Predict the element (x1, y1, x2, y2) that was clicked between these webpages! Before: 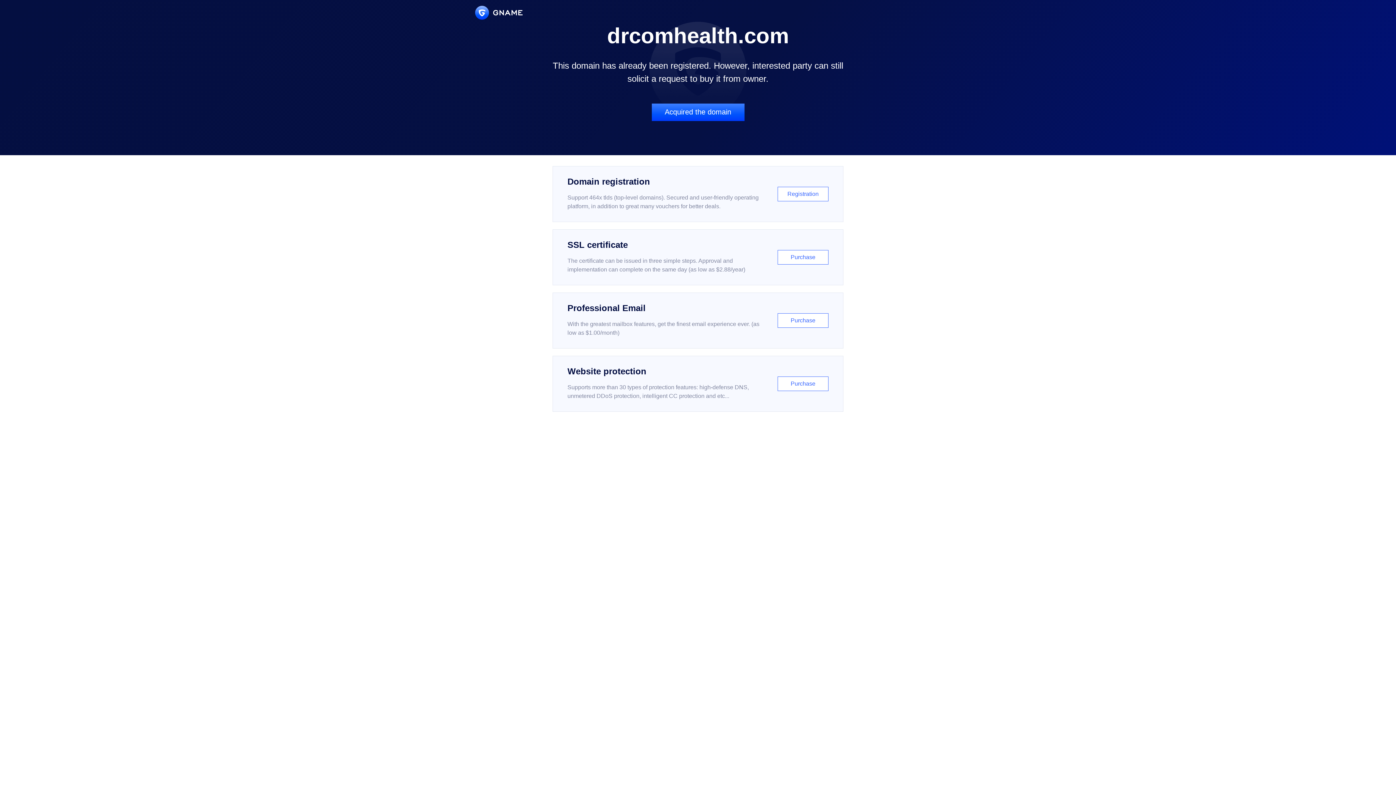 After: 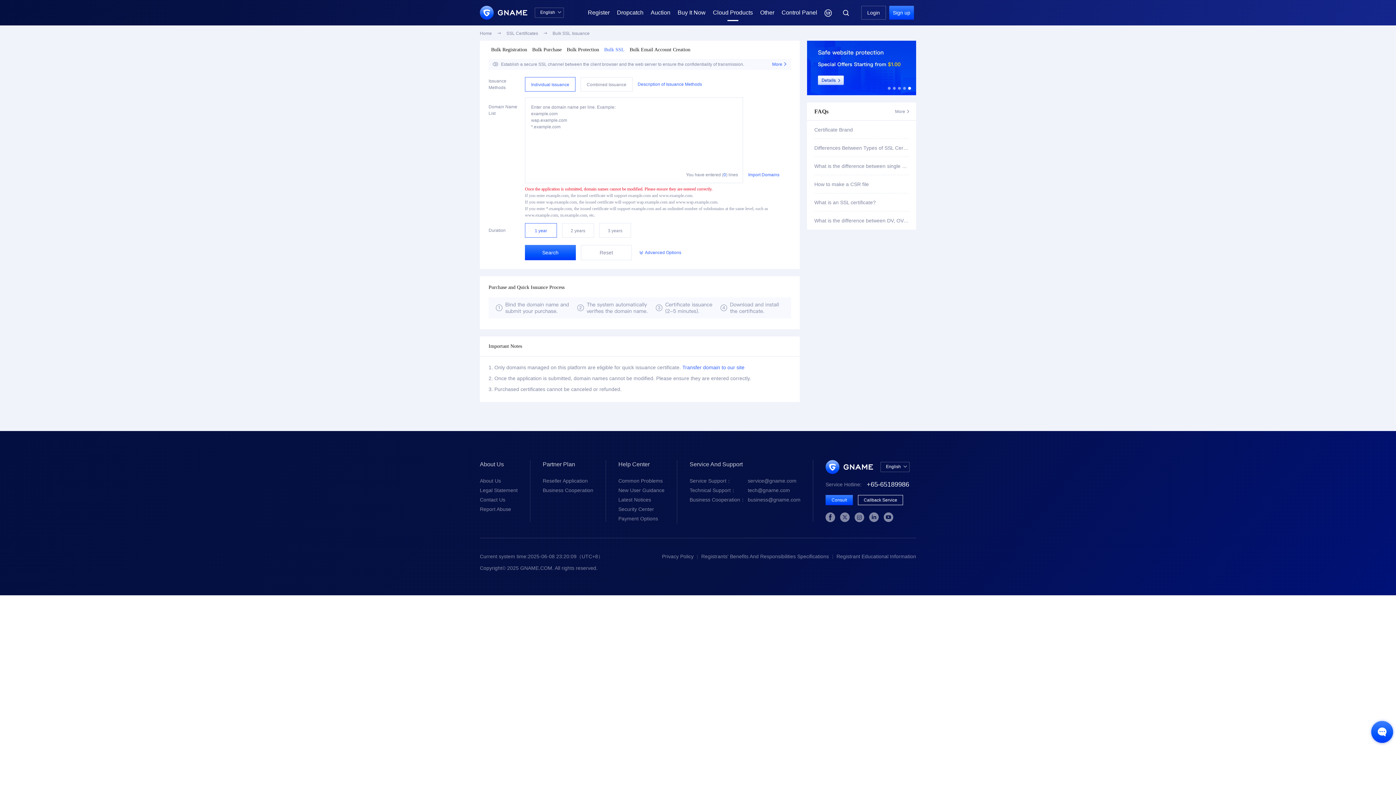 Action: label: SSL certificate

The certificate can be issued in three simple steps. Approval and implementation can complete on the same day (as low as $2.88/year)

Purchase bbox: (552, 229, 843, 285)